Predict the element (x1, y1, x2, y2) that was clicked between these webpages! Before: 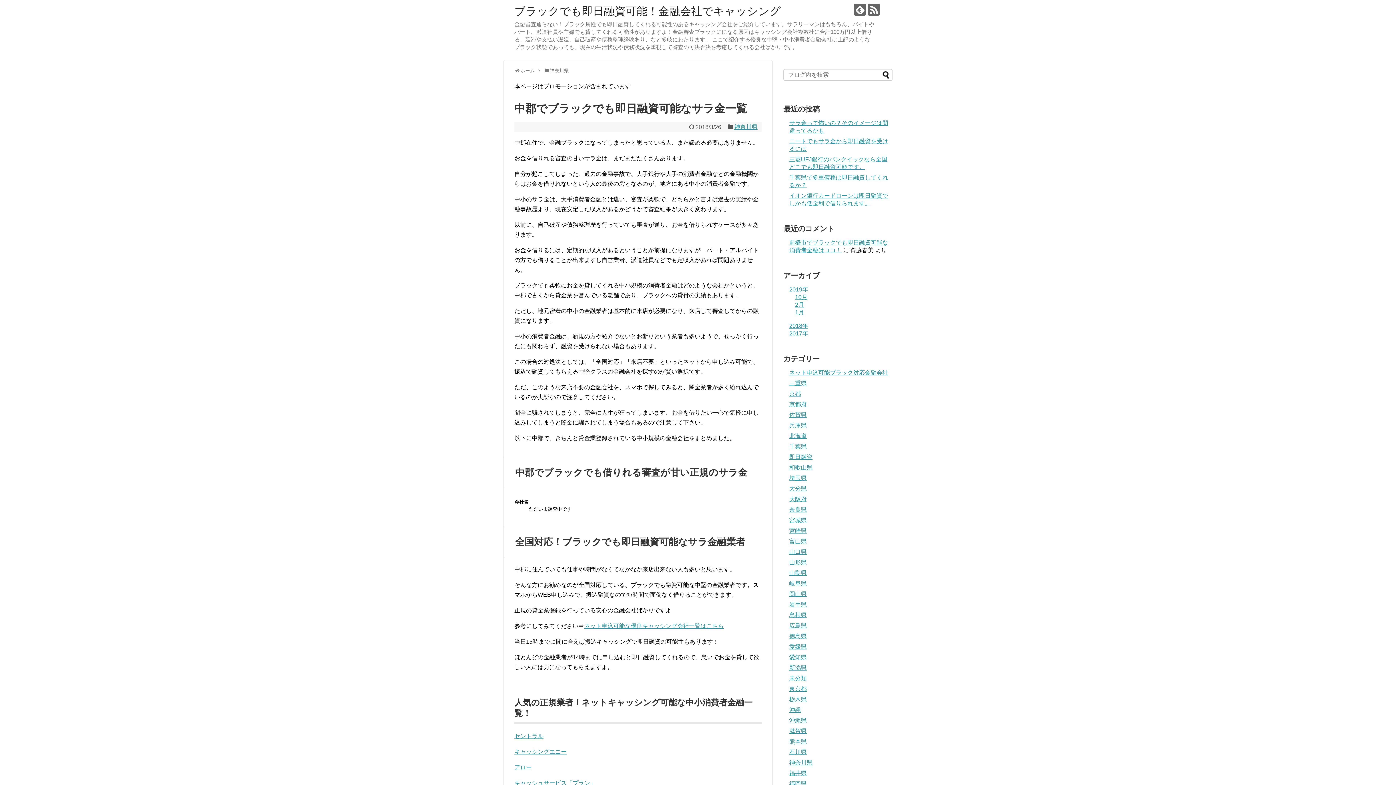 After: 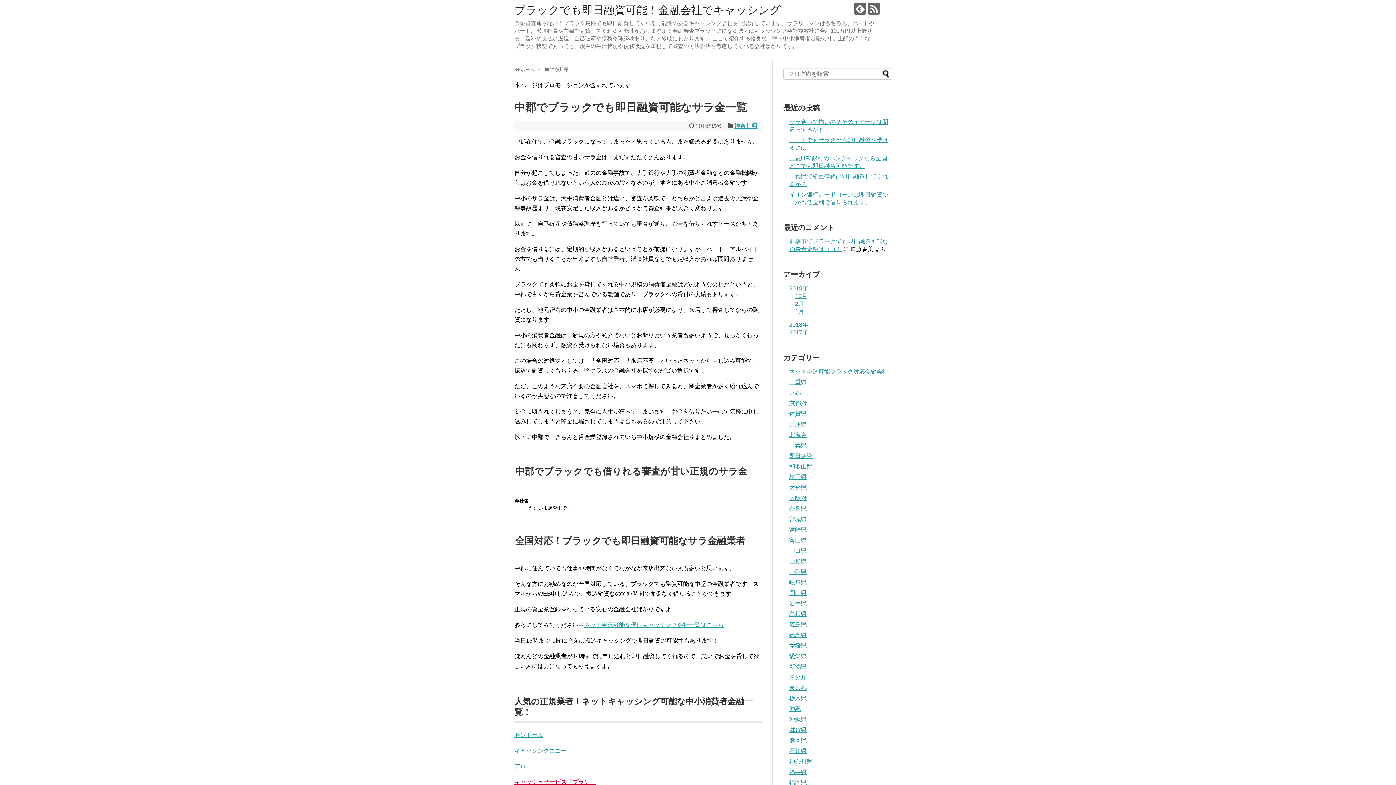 Action: bbox: (514, 780, 596, 786) label: キャッシュサービス「プラン」